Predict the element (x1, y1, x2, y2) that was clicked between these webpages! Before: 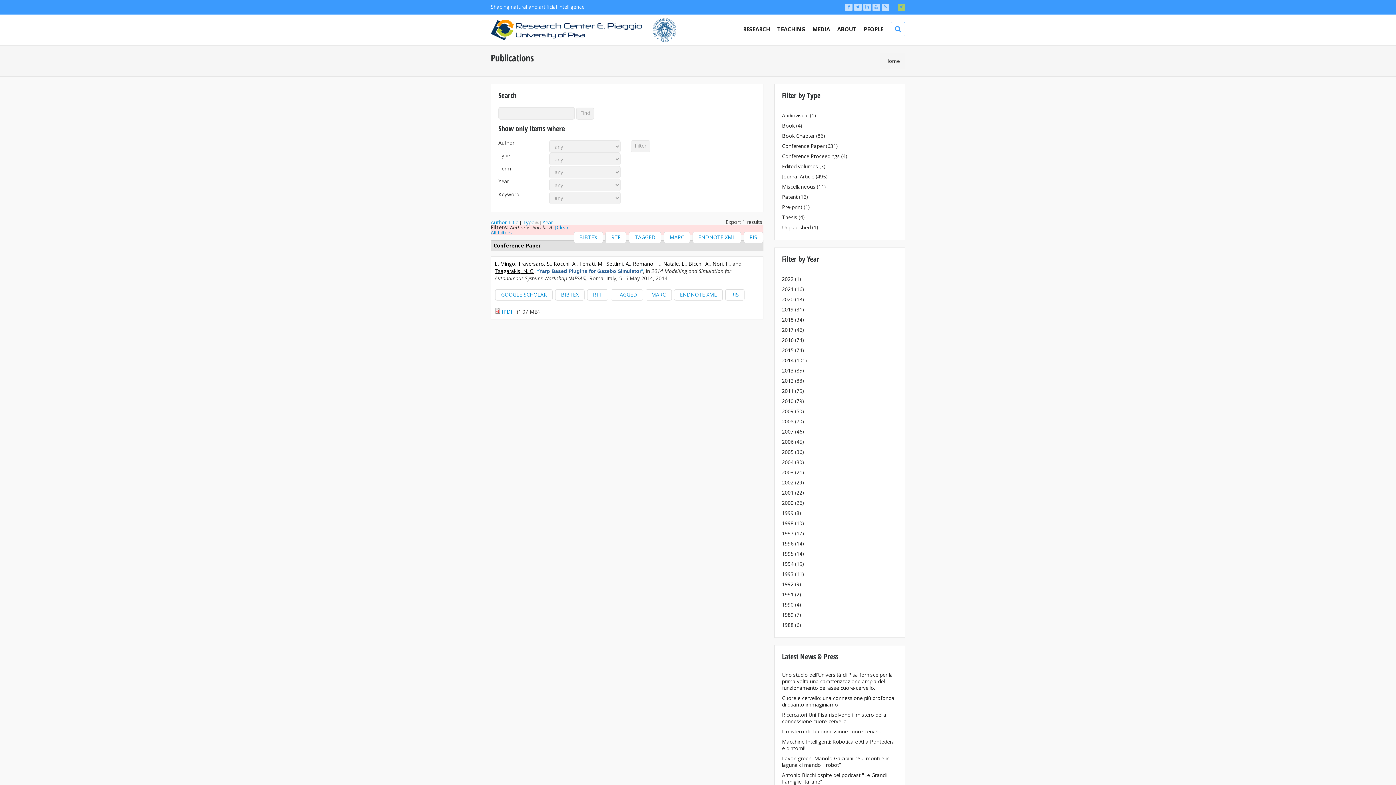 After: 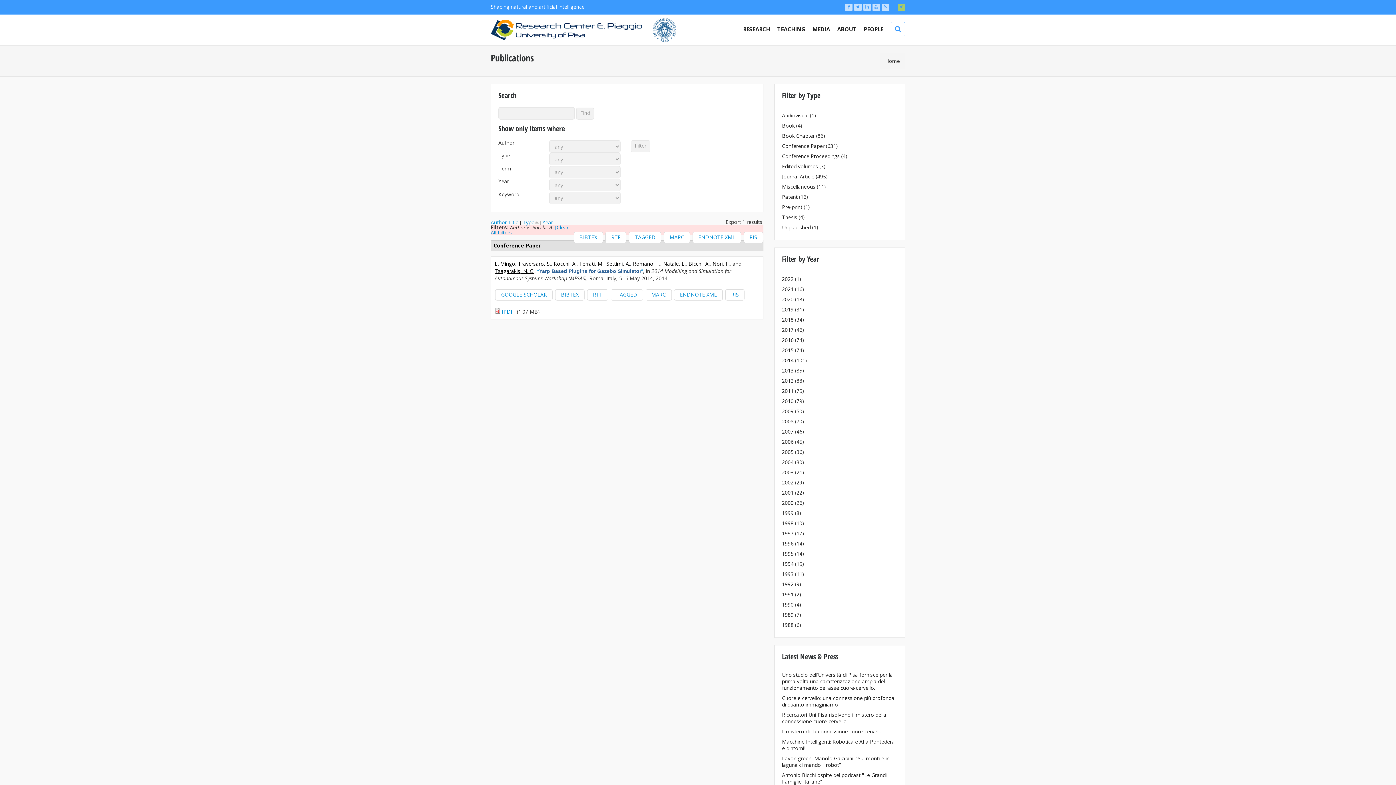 Action: bbox: (743, 231, 763, 243) label: RIS